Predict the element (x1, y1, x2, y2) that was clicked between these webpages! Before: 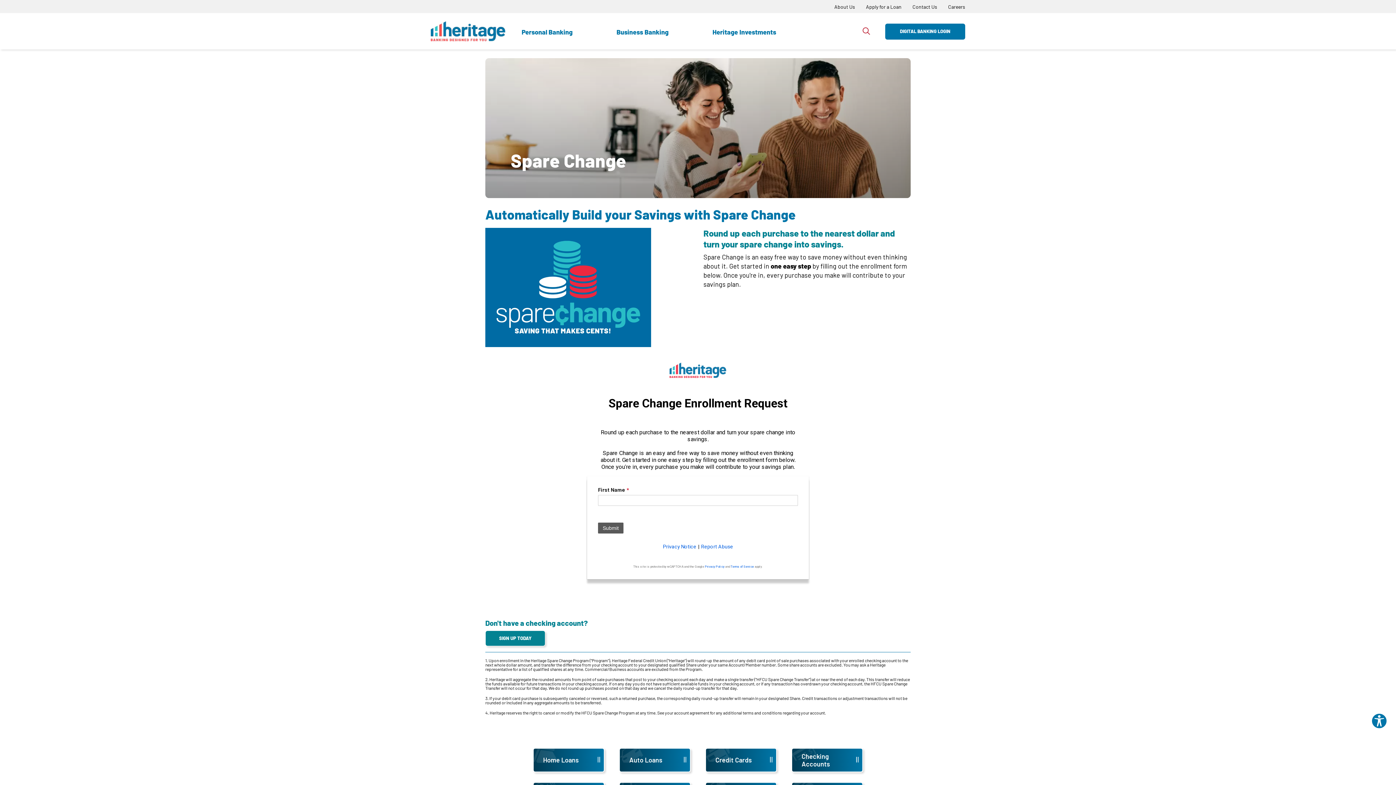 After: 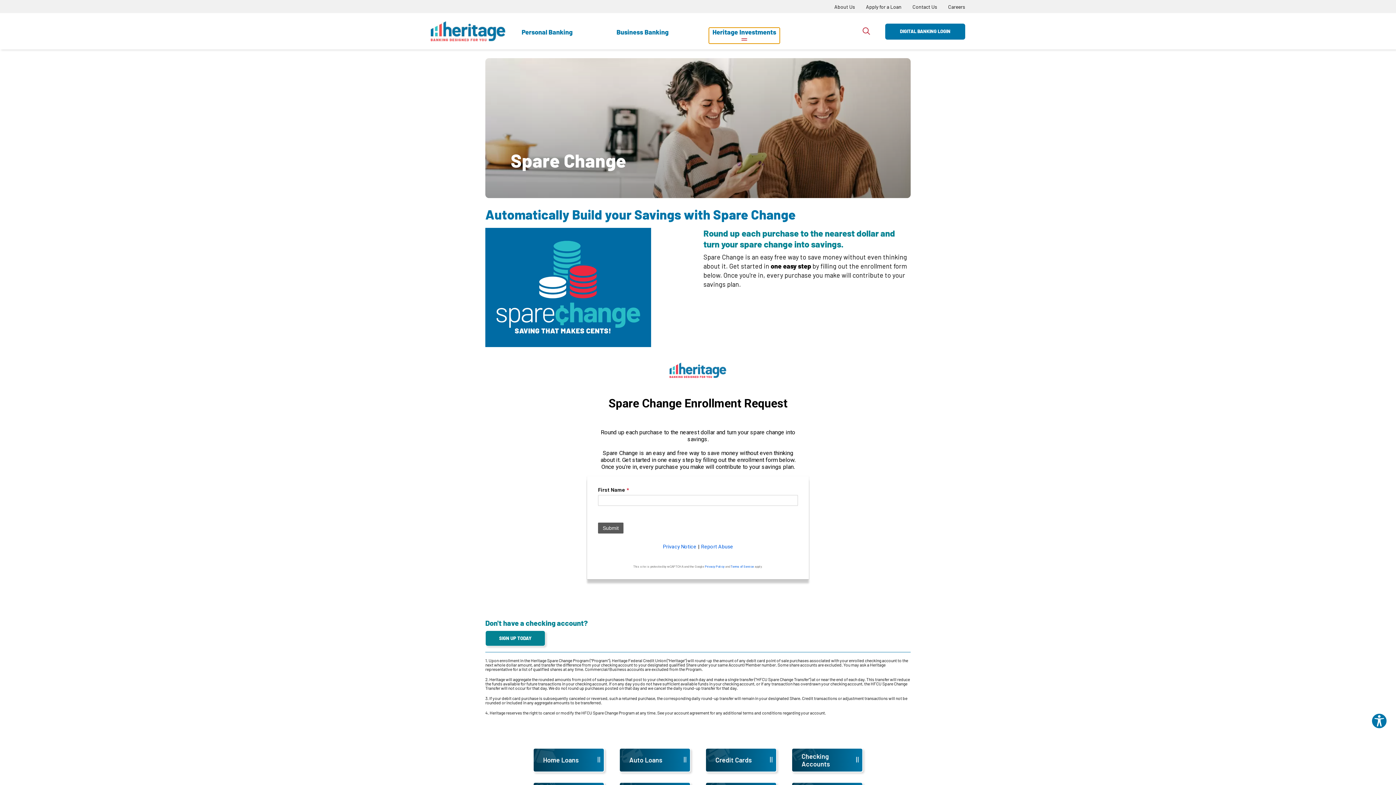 Action: bbox: (709, 27, 780, 43) label: Open Heritage Investments Section